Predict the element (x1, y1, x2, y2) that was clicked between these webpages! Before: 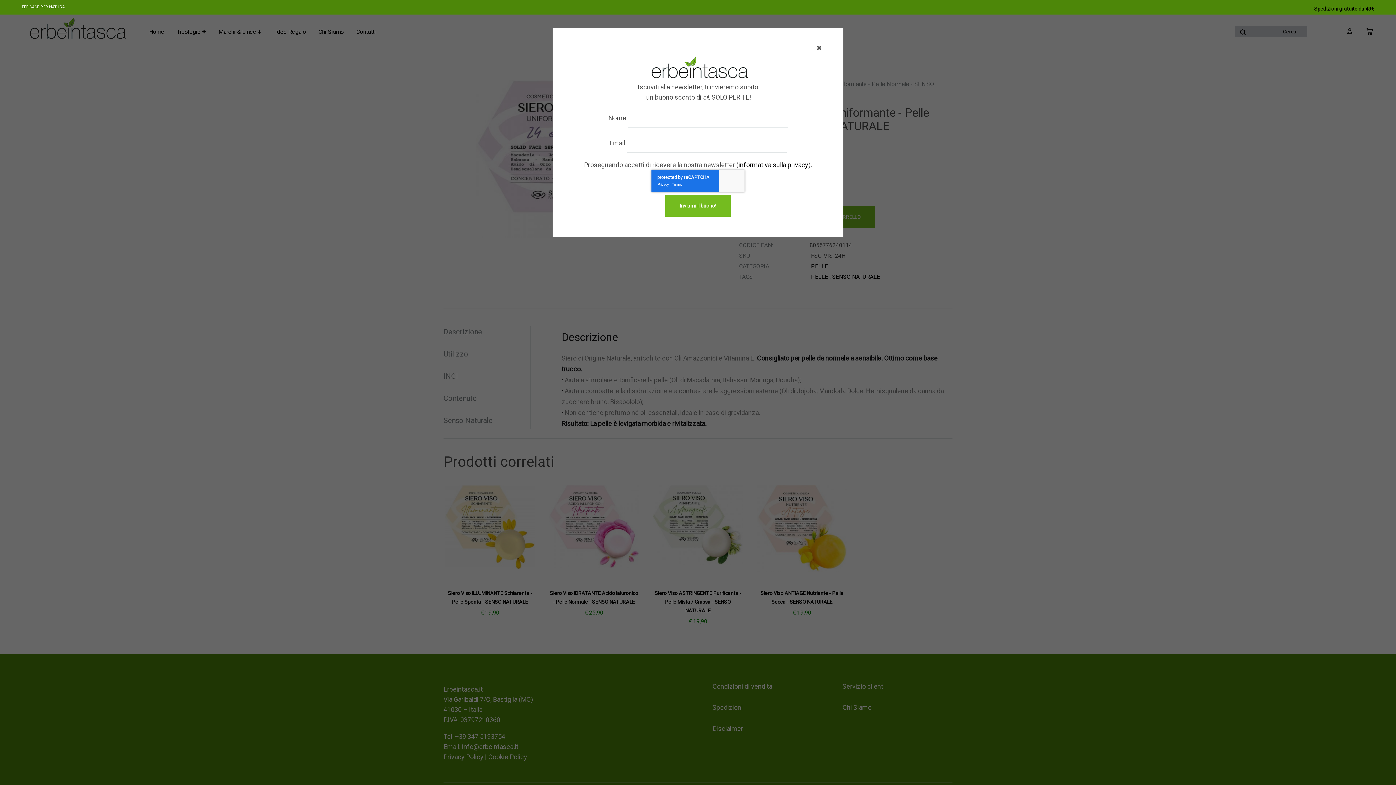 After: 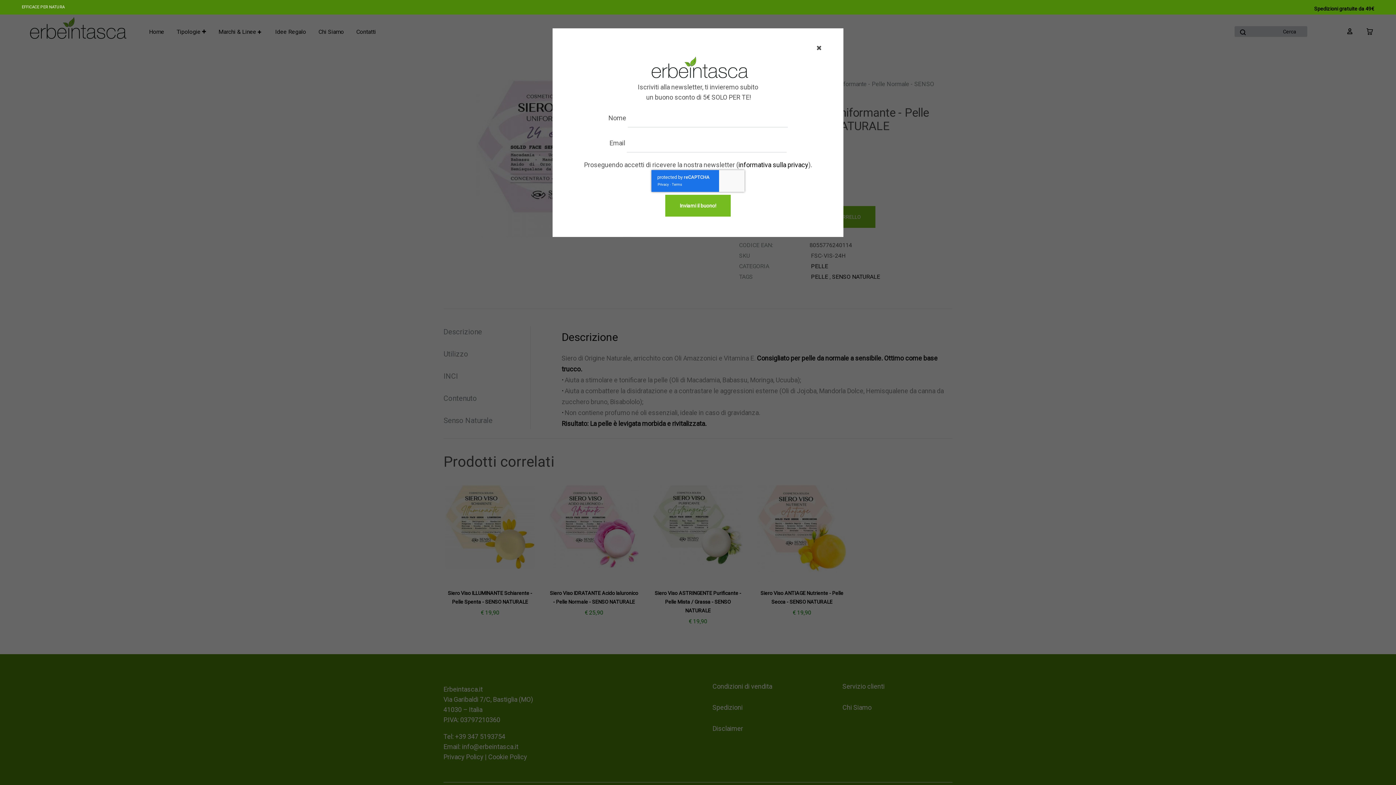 Action: label: informativa sulla privacy bbox: (738, 161, 808, 168)